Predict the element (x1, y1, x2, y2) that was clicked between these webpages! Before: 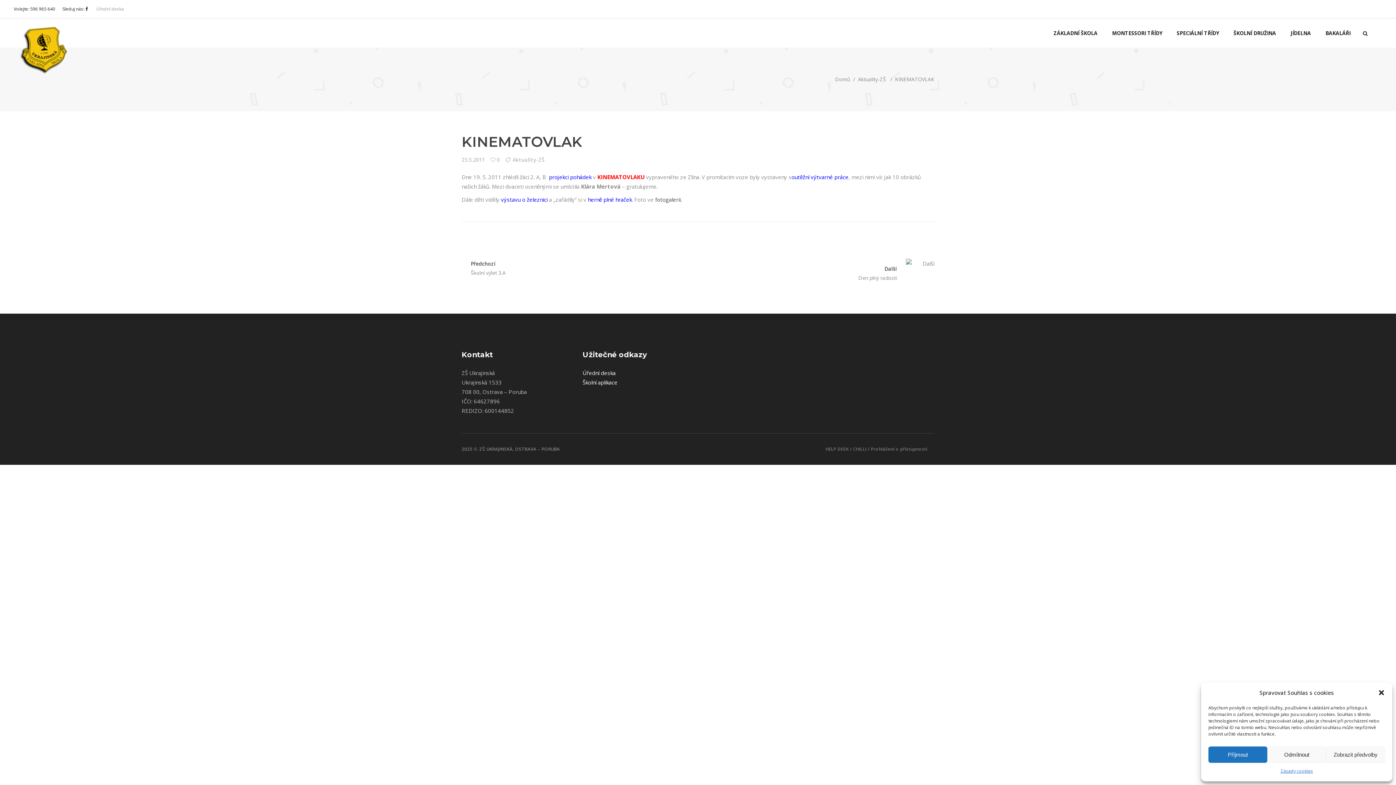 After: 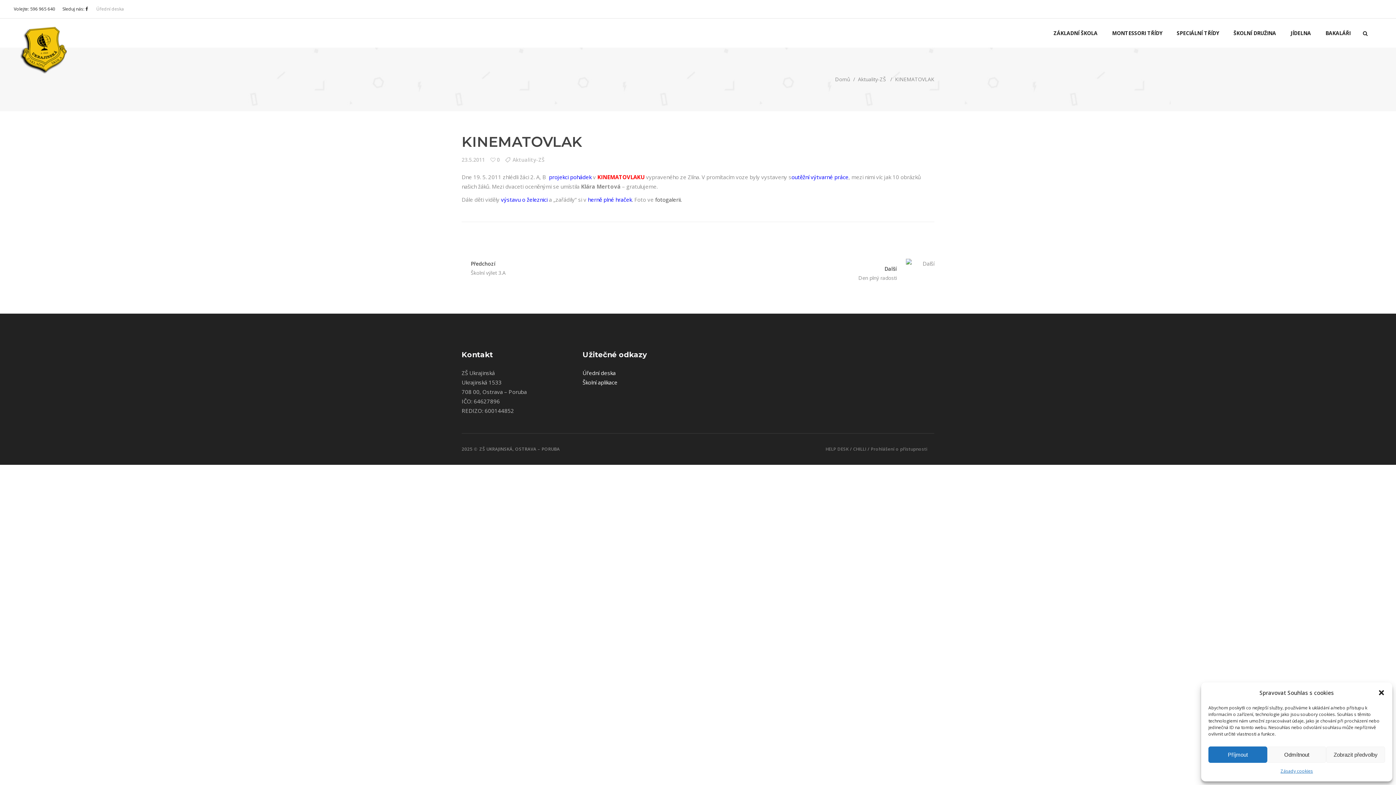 Action: bbox: (825, 446, 850, 452) label: HELP DESK 